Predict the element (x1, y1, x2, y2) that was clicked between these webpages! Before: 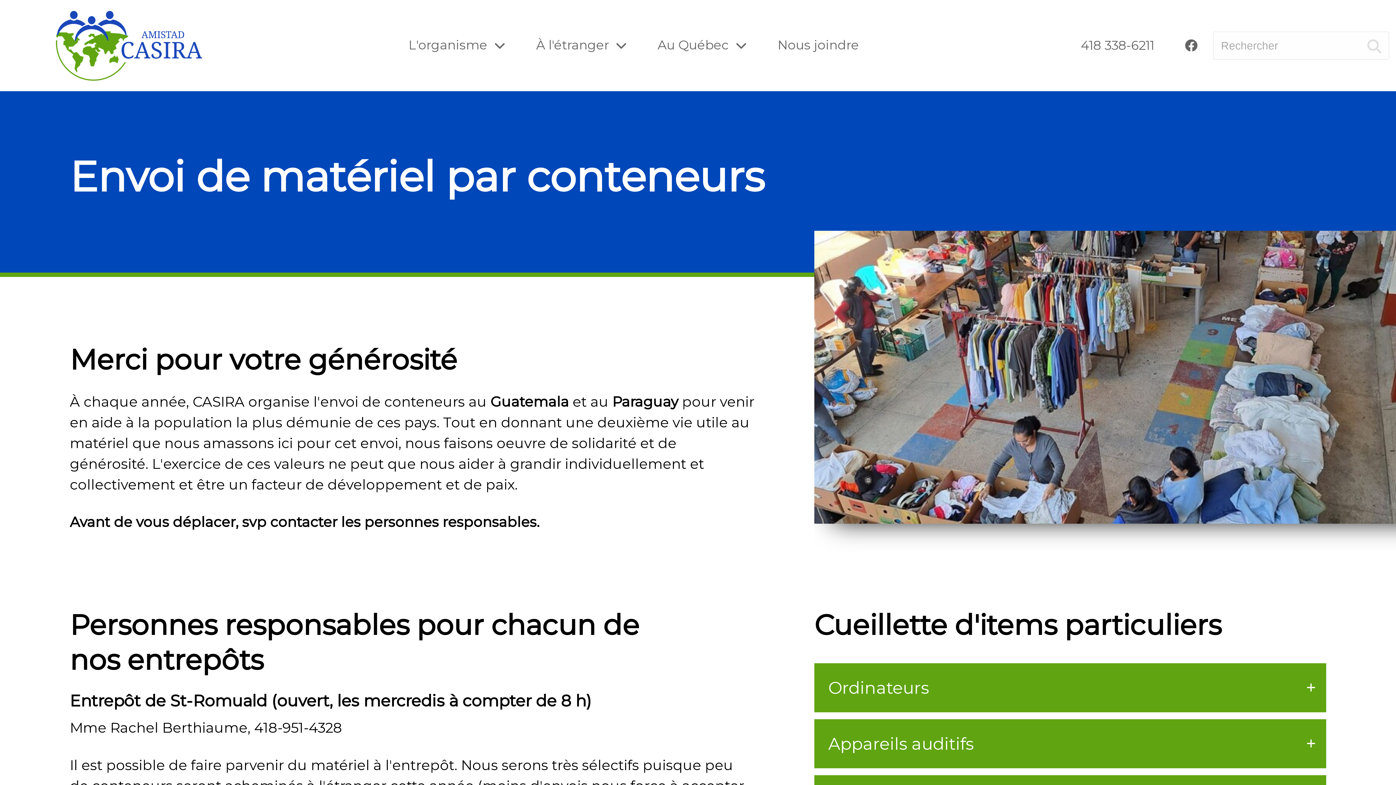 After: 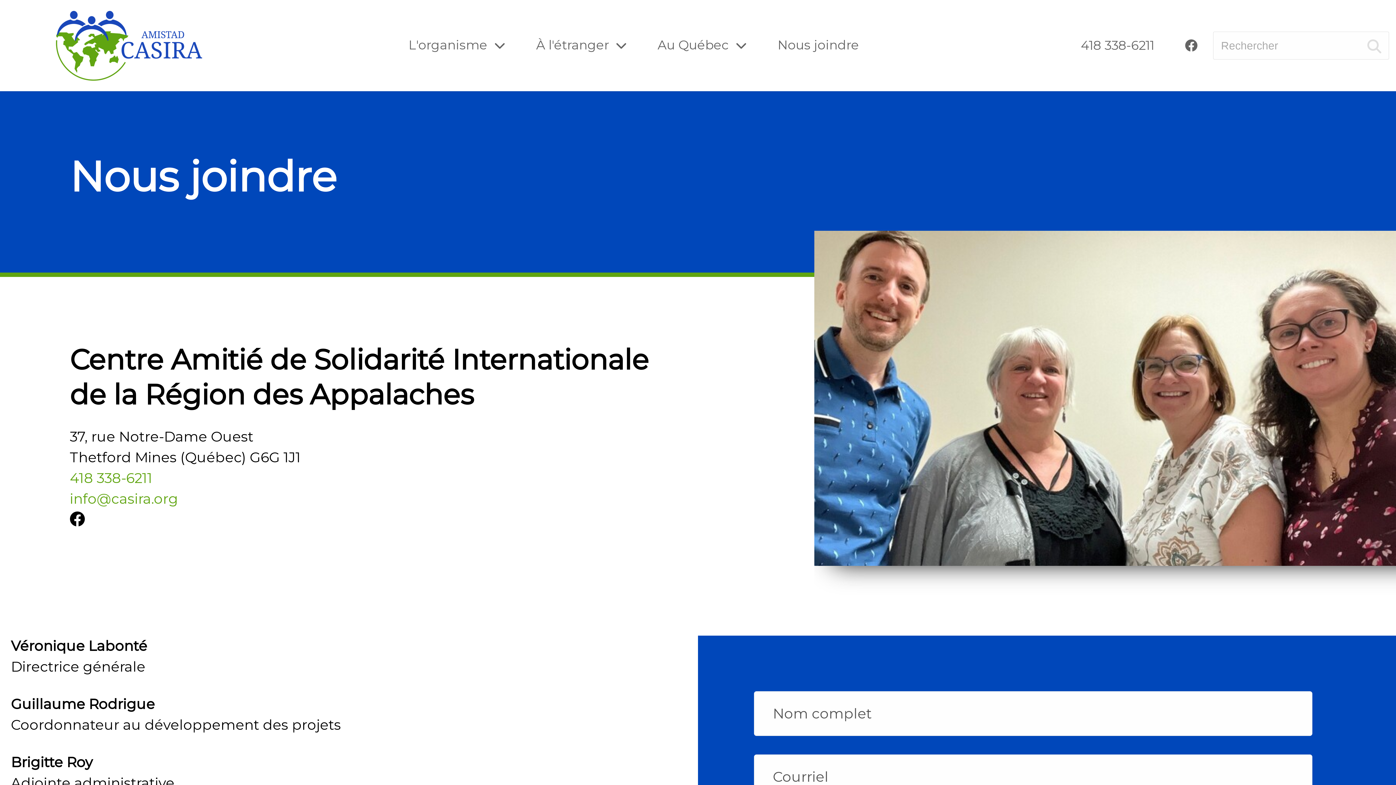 Action: label: Nous joindre bbox: (762, 0, 874, 91)